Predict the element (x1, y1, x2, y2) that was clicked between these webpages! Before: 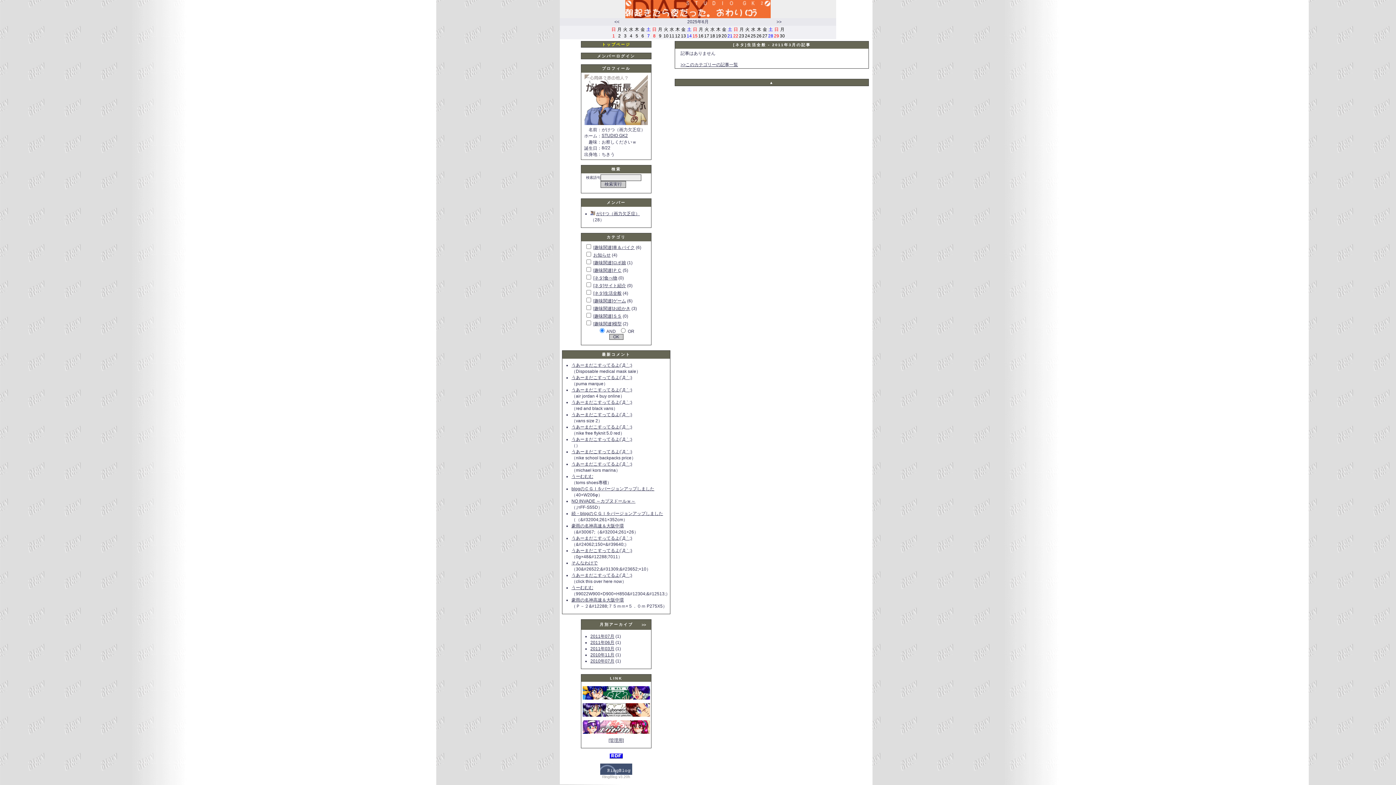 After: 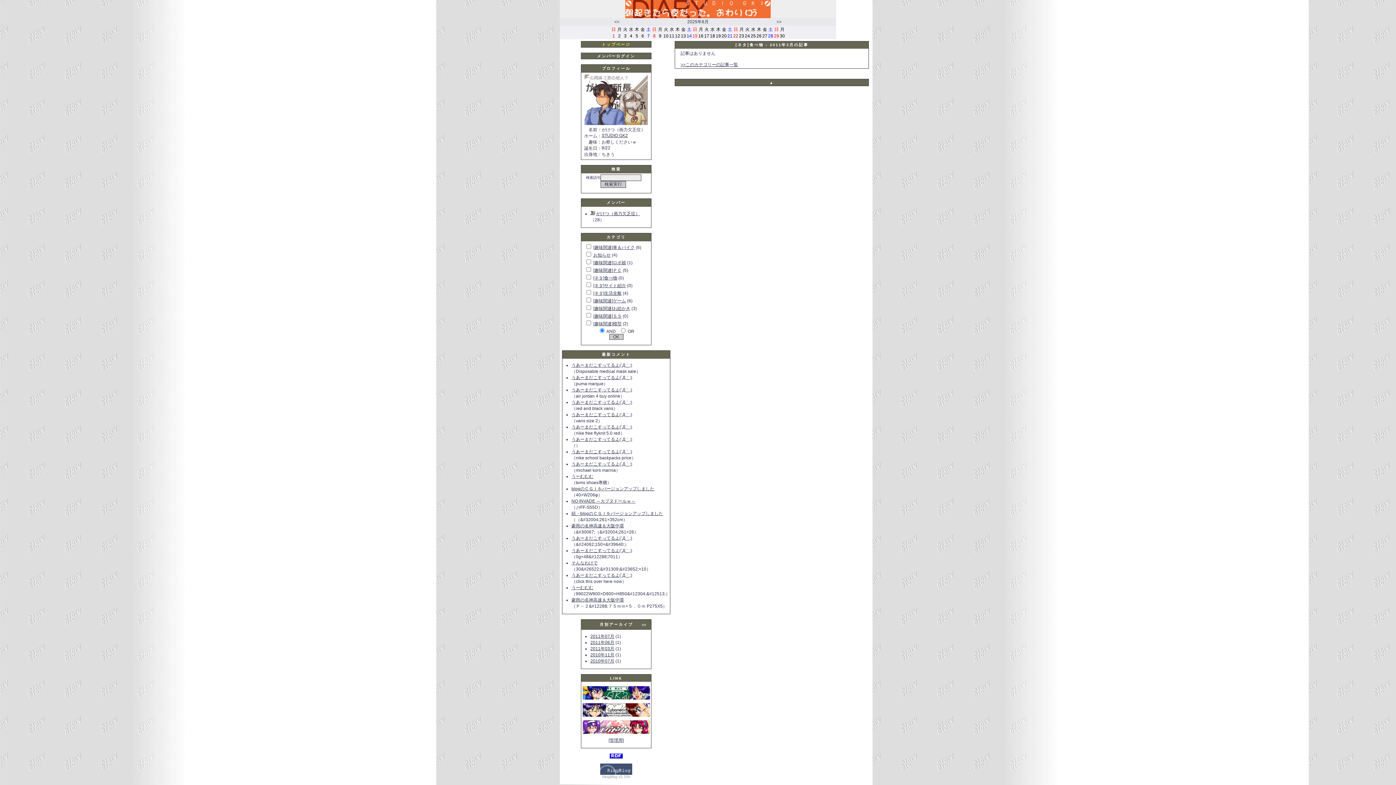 Action: bbox: (593, 275, 617, 280) label: [ネタ]食べ物